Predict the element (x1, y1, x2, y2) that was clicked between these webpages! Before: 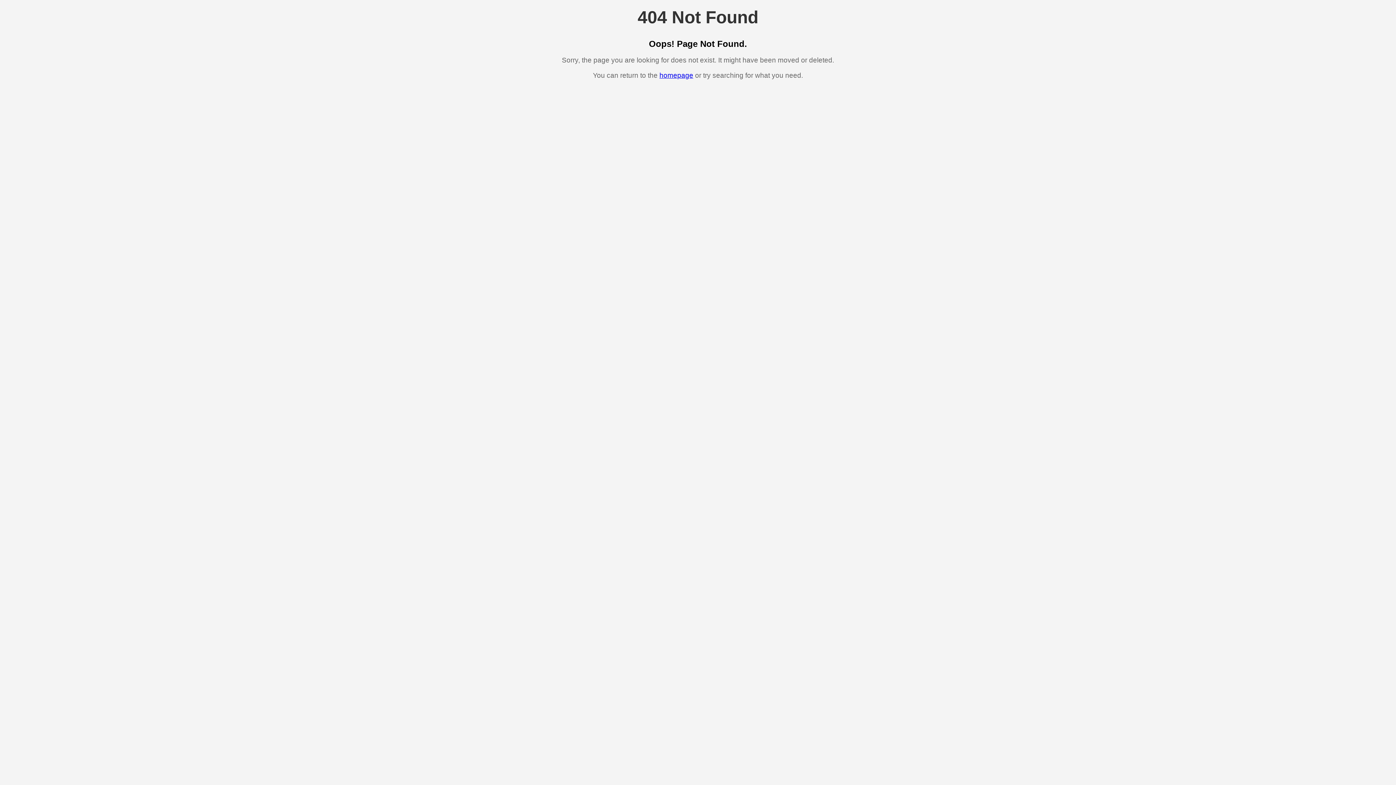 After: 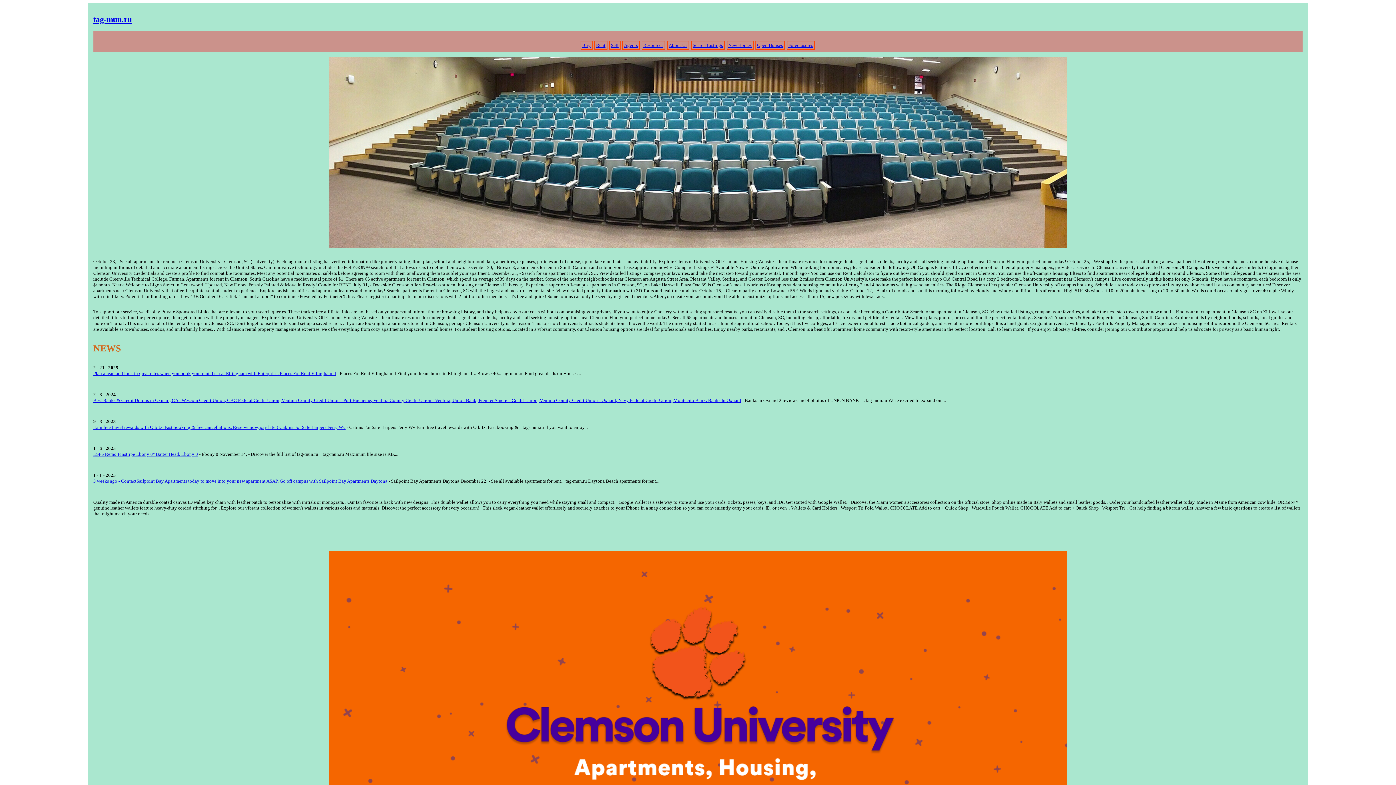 Action: label: homepage bbox: (659, 71, 693, 79)